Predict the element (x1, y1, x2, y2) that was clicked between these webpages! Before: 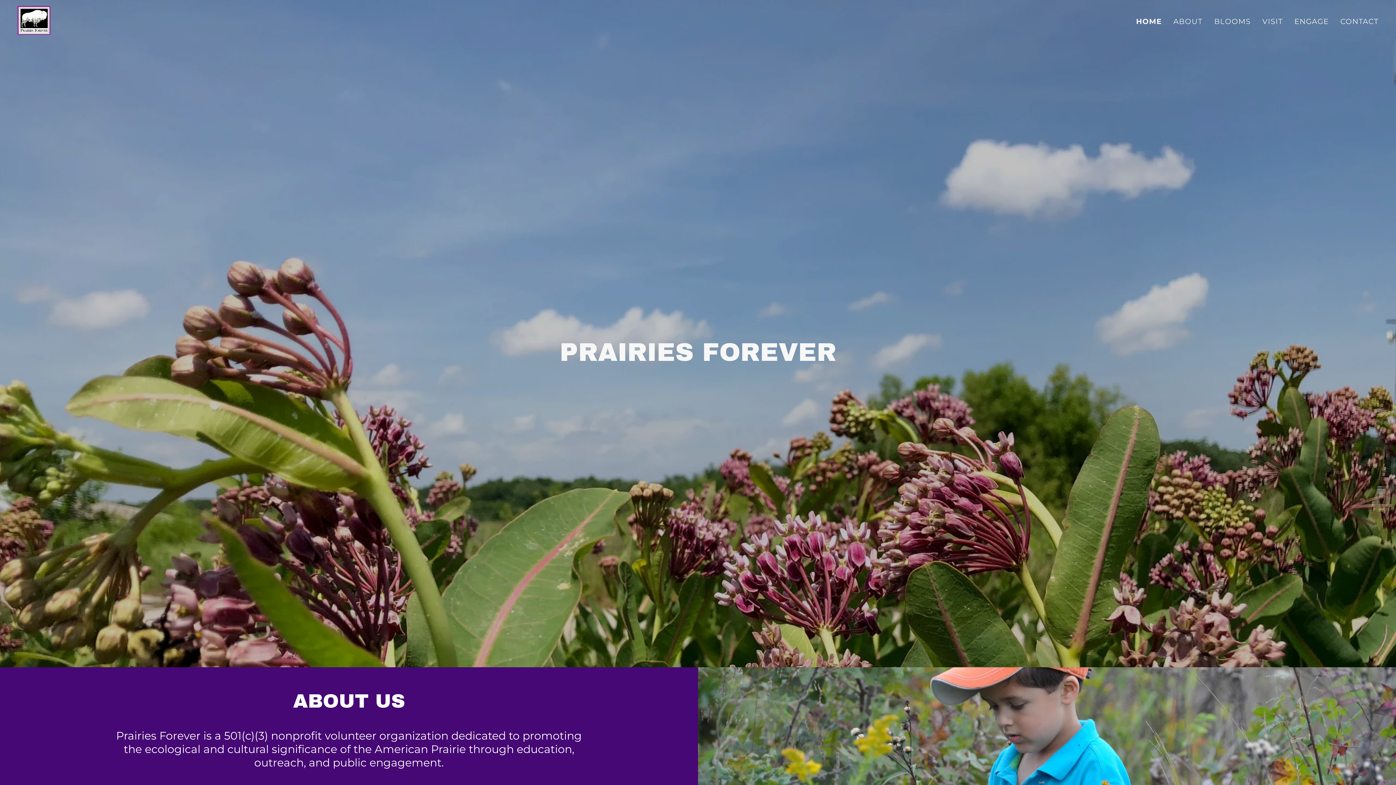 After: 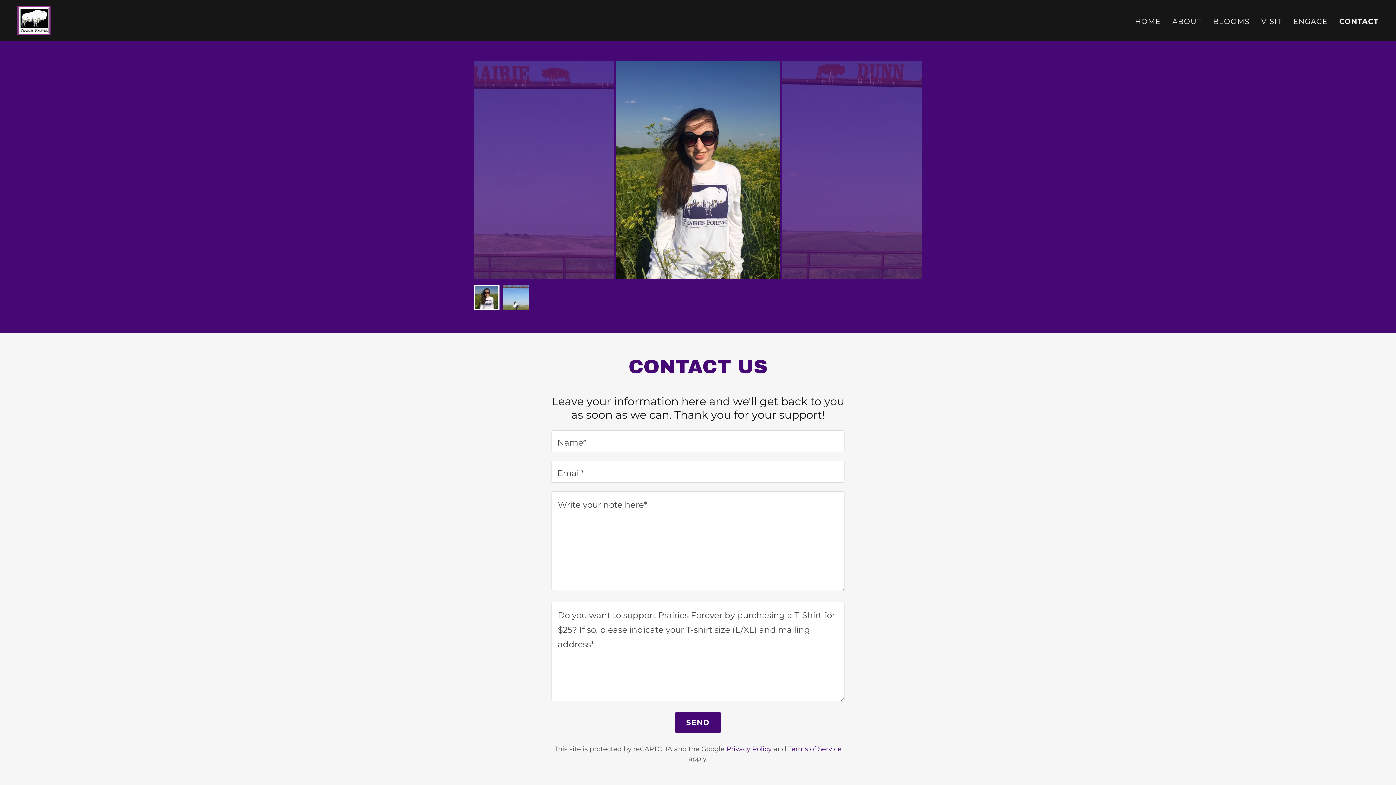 Action: bbox: (1338, 14, 1381, 27) label: CONTACT